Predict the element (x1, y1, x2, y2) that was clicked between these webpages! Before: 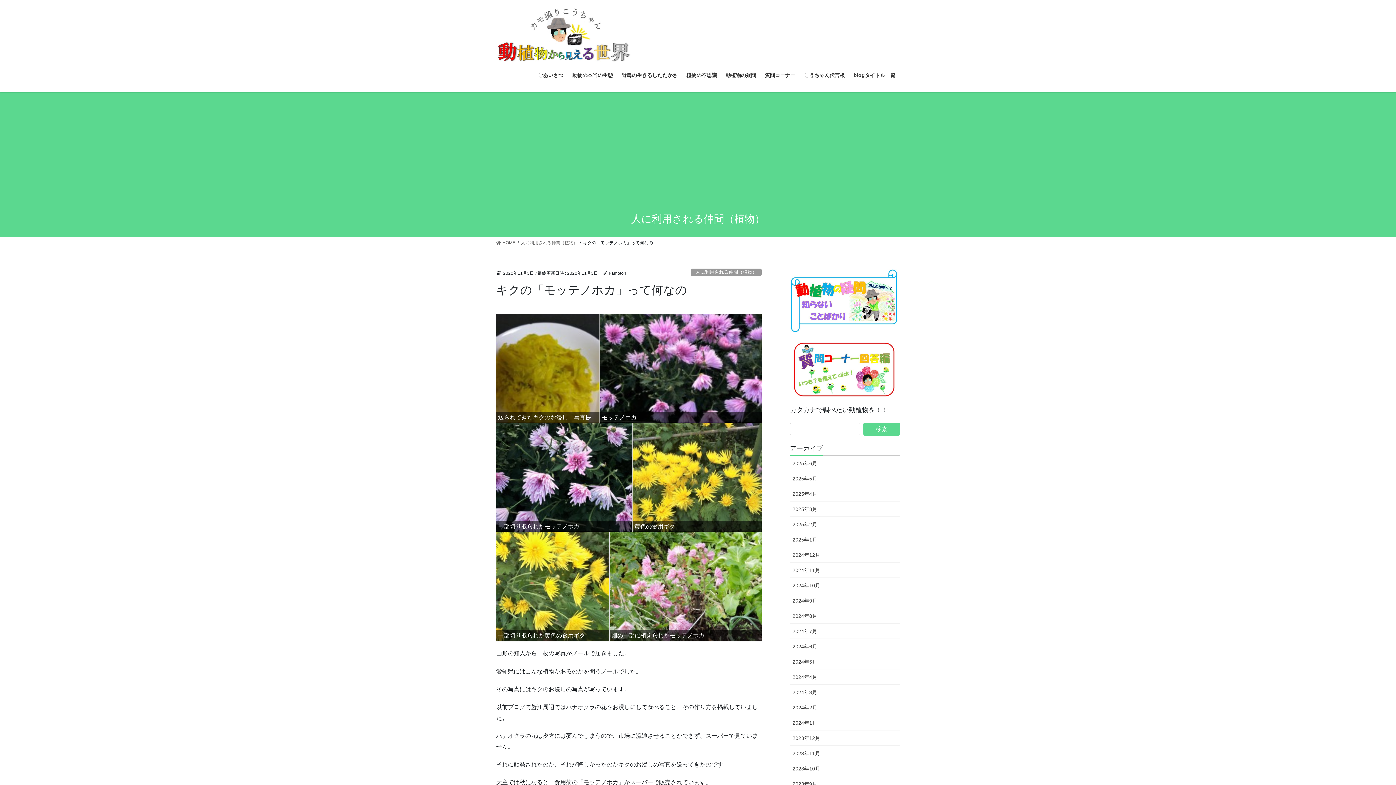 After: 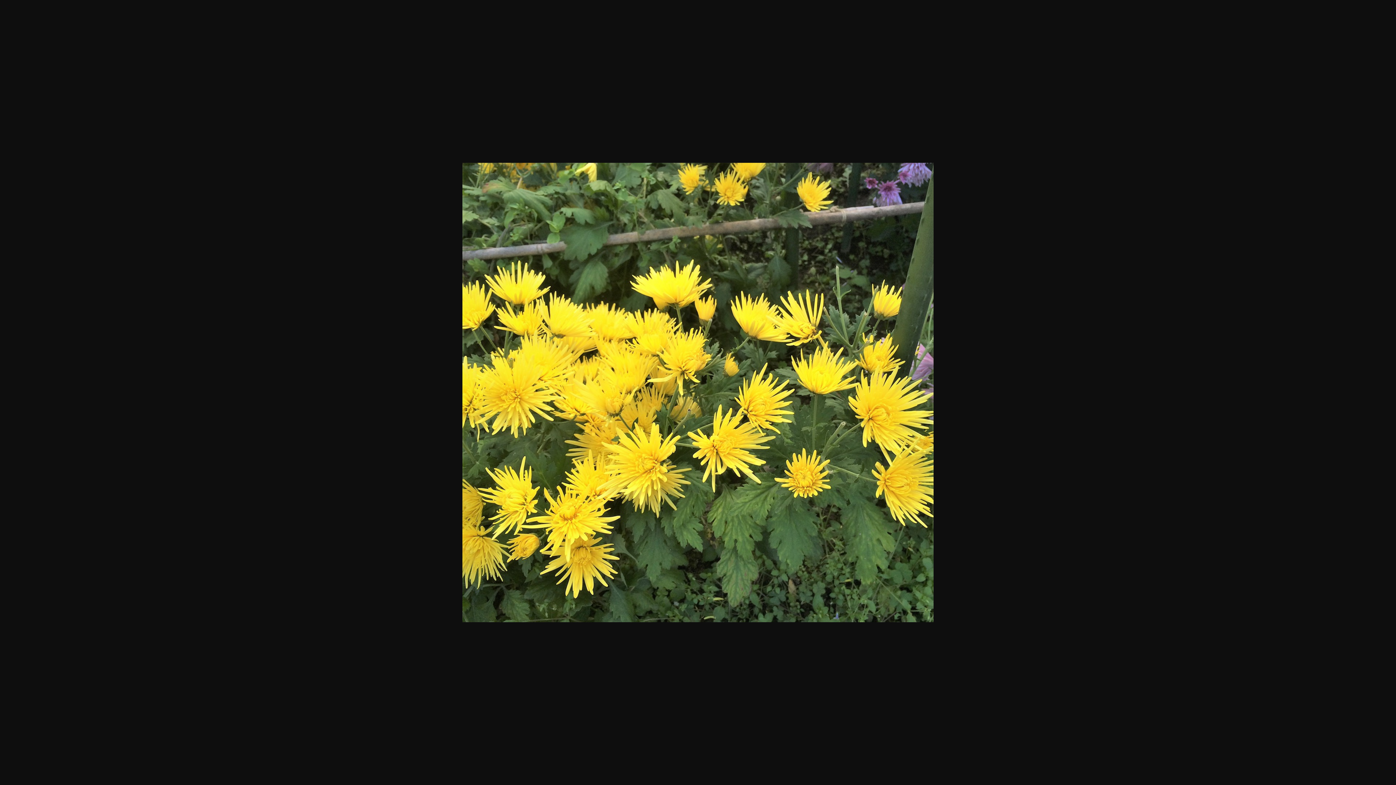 Action: bbox: (632, 423, 761, 532)